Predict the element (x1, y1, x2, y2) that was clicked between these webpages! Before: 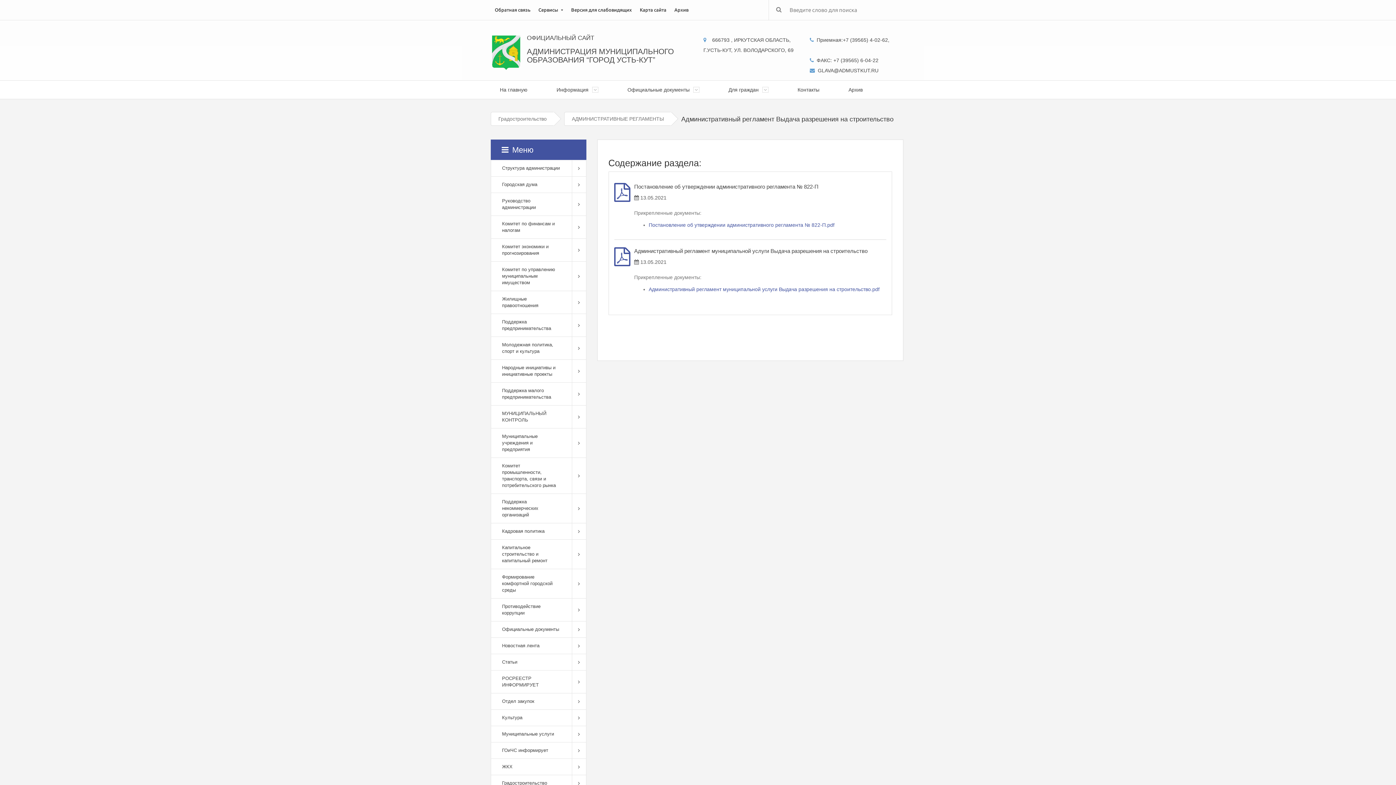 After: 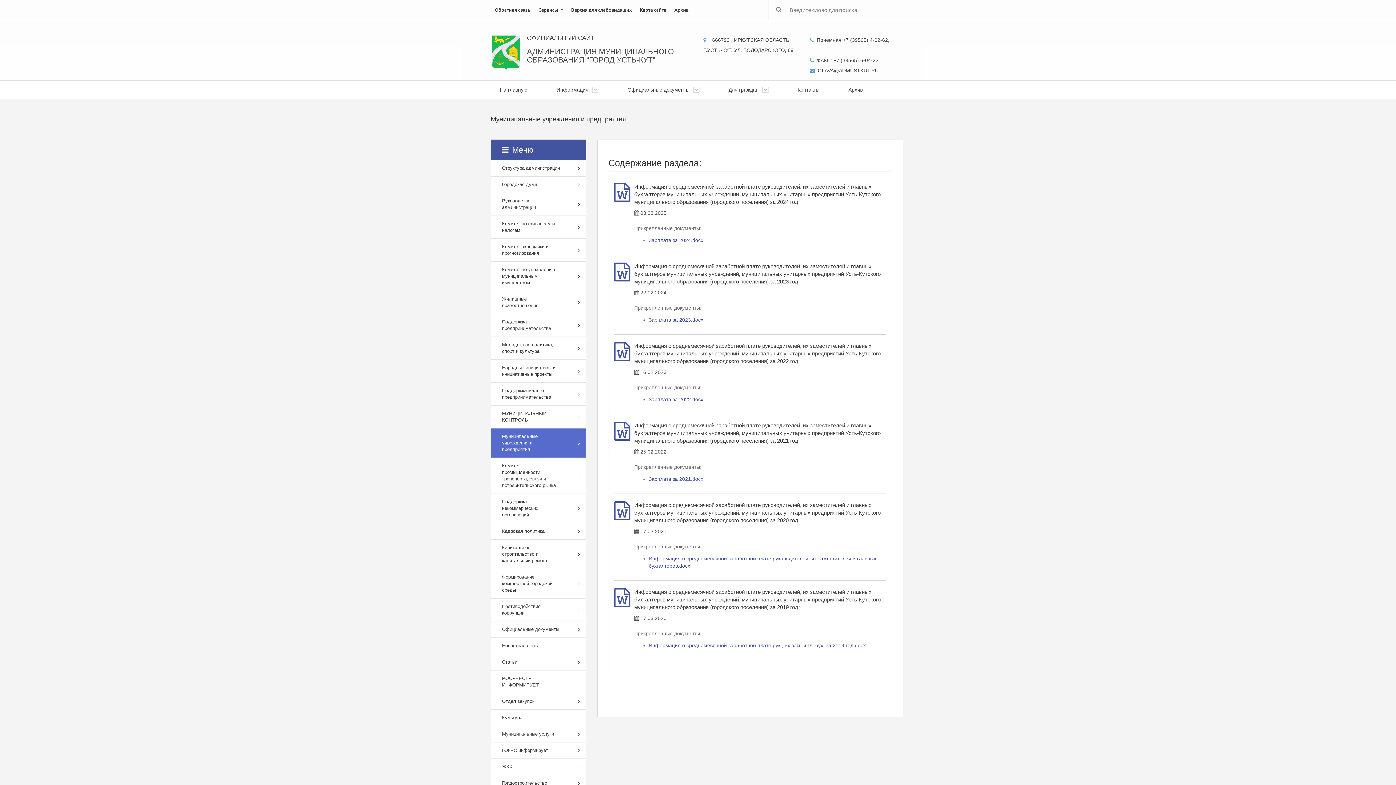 Action: label: Муниципальные учреждения и предприятия bbox: (490, 428, 571, 457)